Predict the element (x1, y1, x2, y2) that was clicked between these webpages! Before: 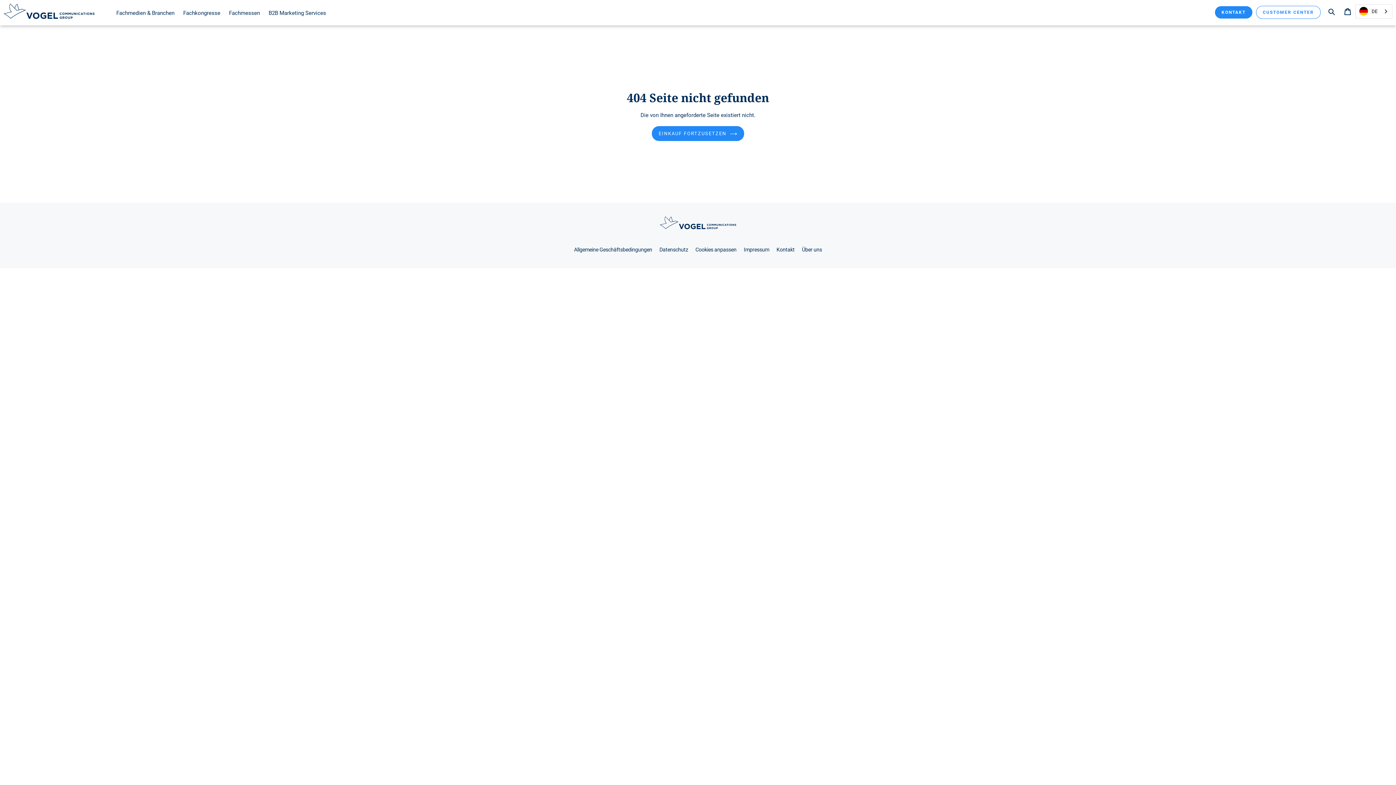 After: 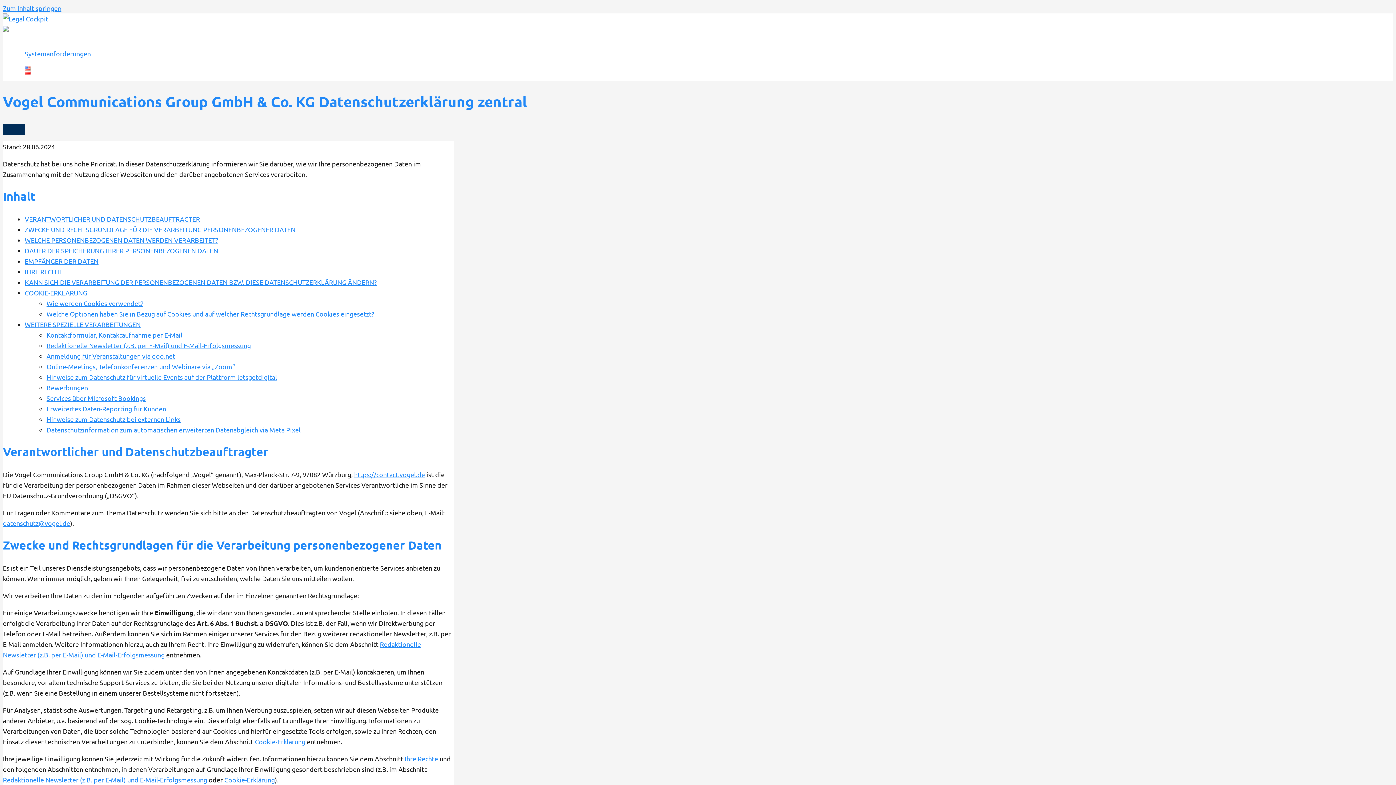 Action: bbox: (659, 247, 688, 253) label: Datenschutz